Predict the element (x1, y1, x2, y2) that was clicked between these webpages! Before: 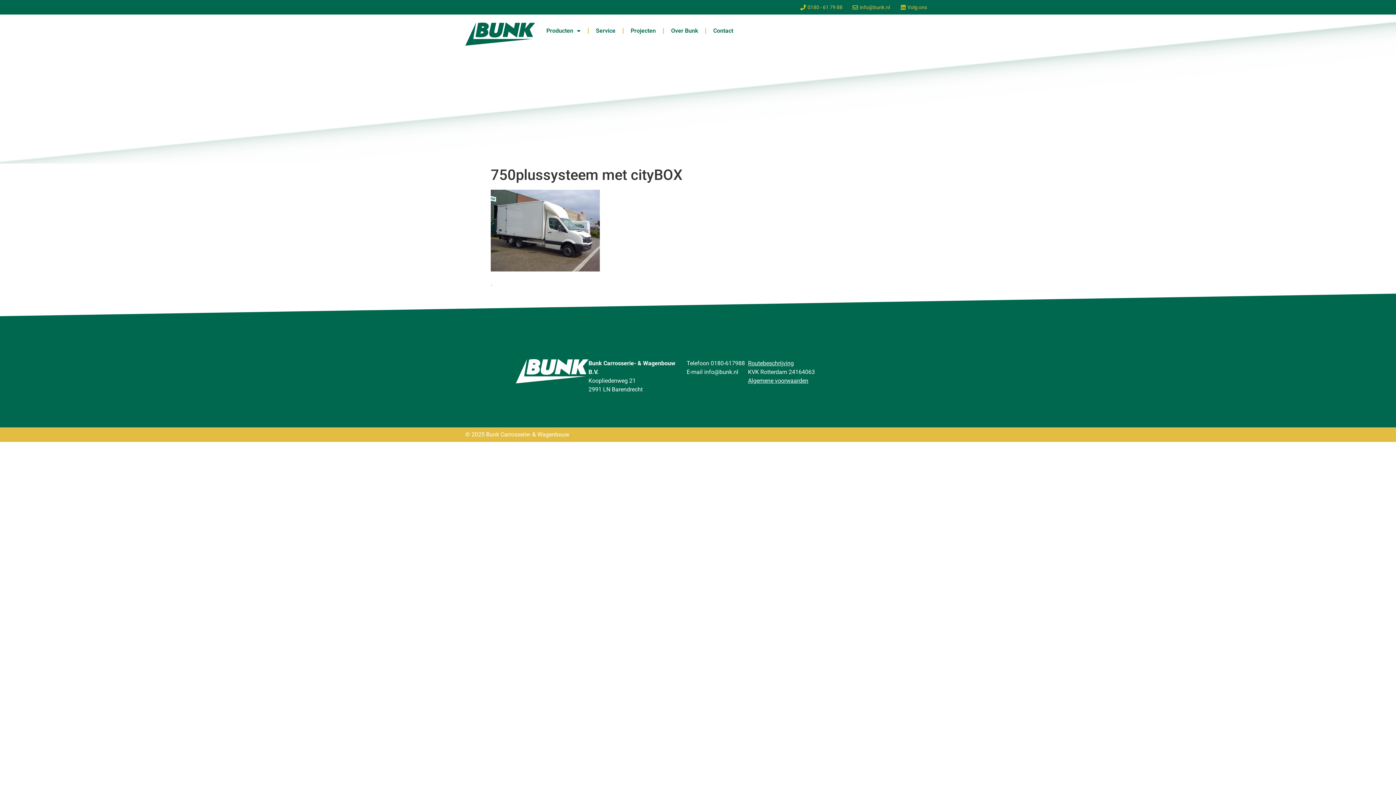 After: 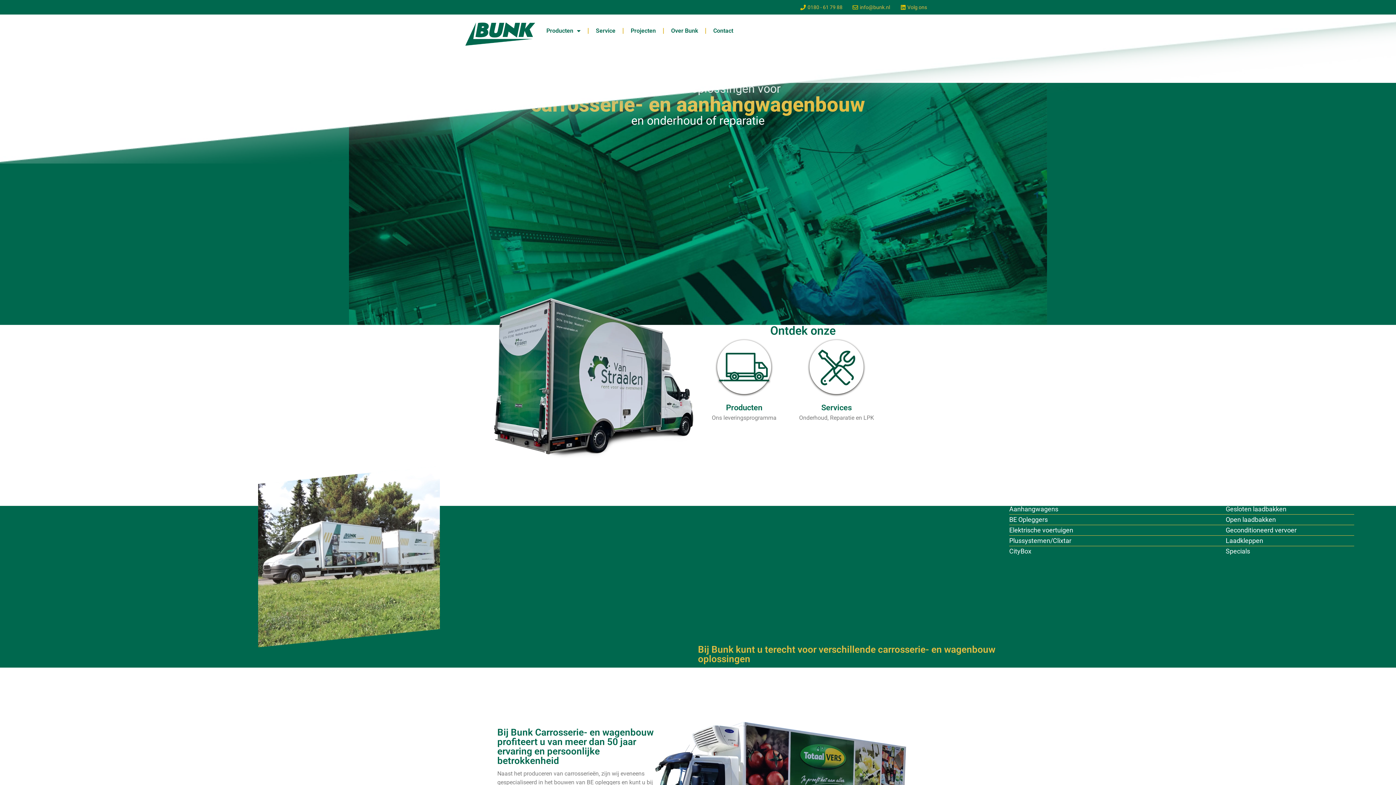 Action: label: . bbox: (490, 280, 492, 287)